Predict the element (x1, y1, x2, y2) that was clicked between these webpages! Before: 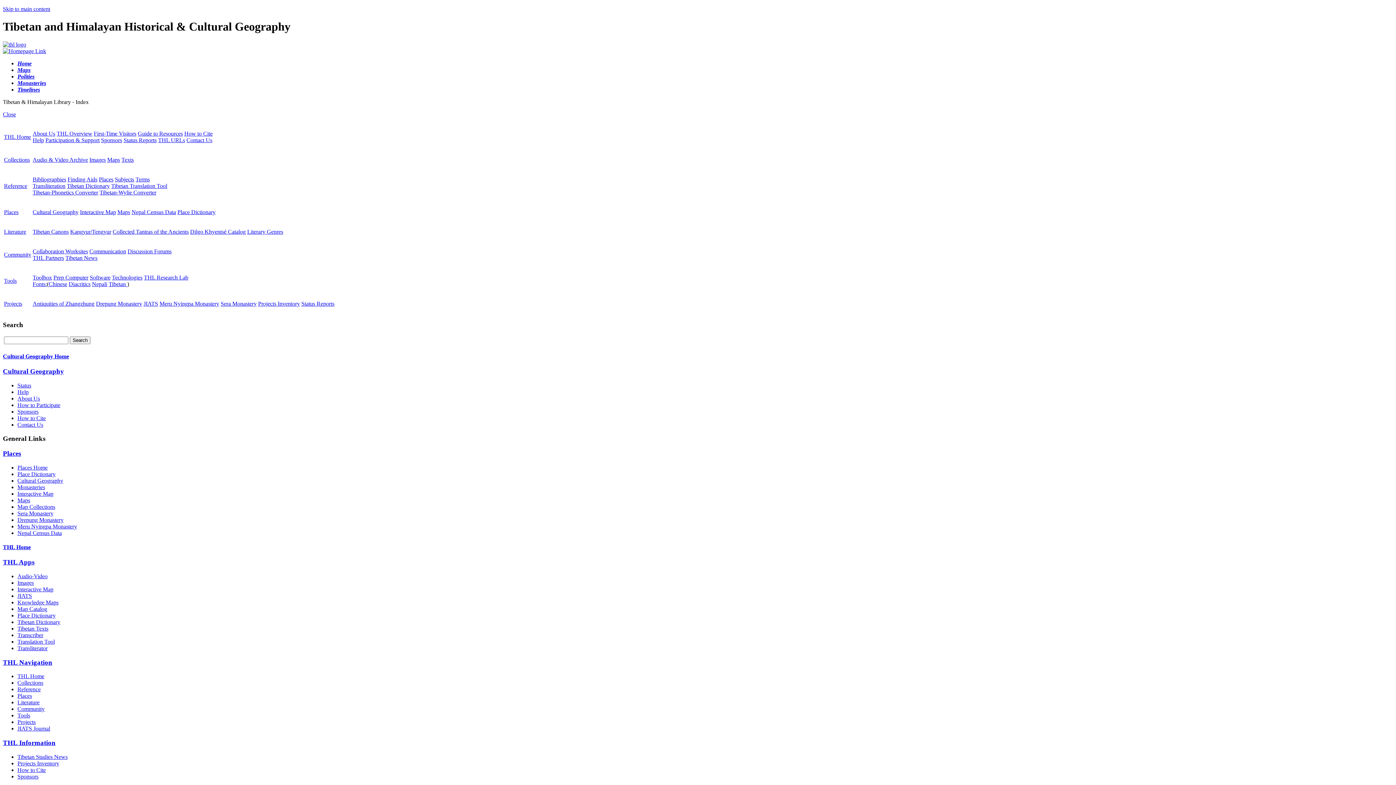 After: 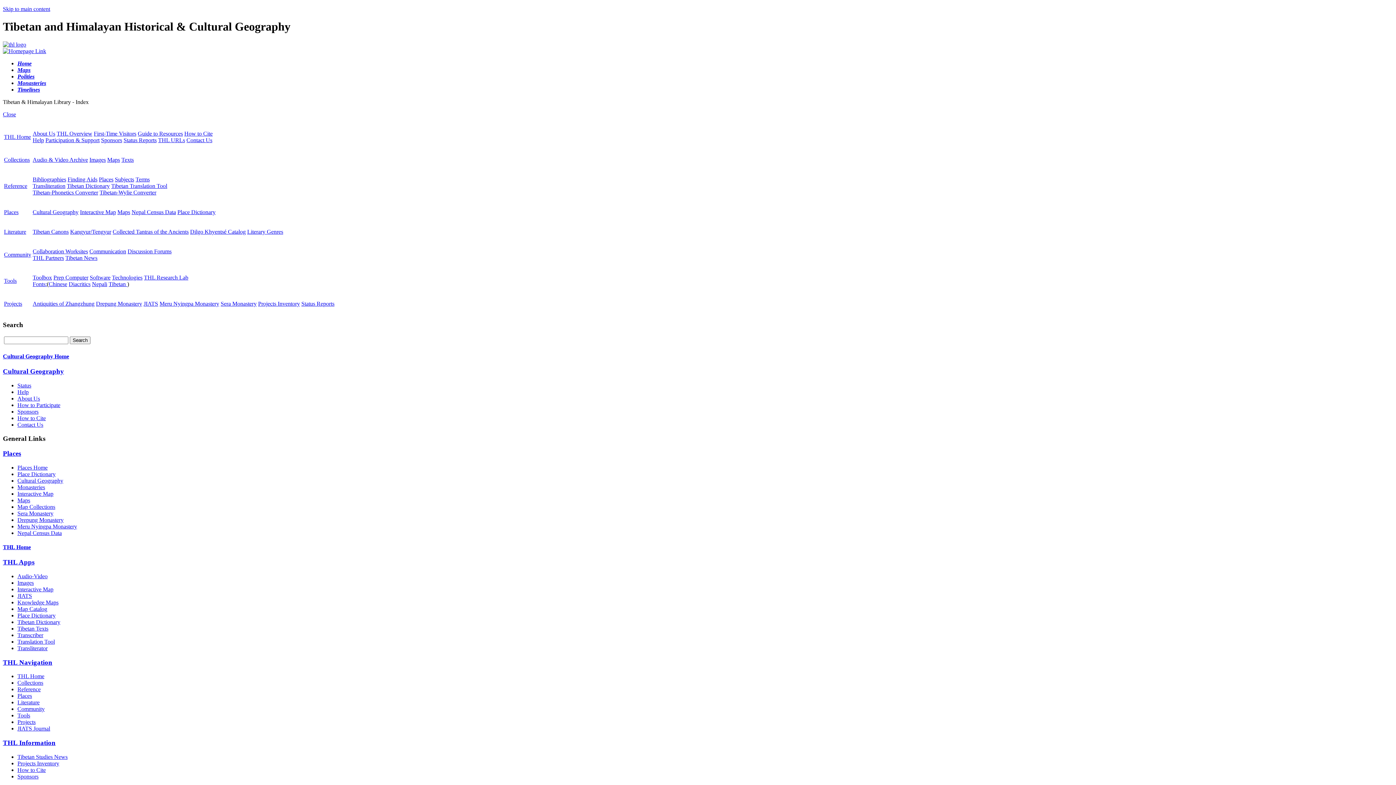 Action: bbox: (2, 47, 46, 54)